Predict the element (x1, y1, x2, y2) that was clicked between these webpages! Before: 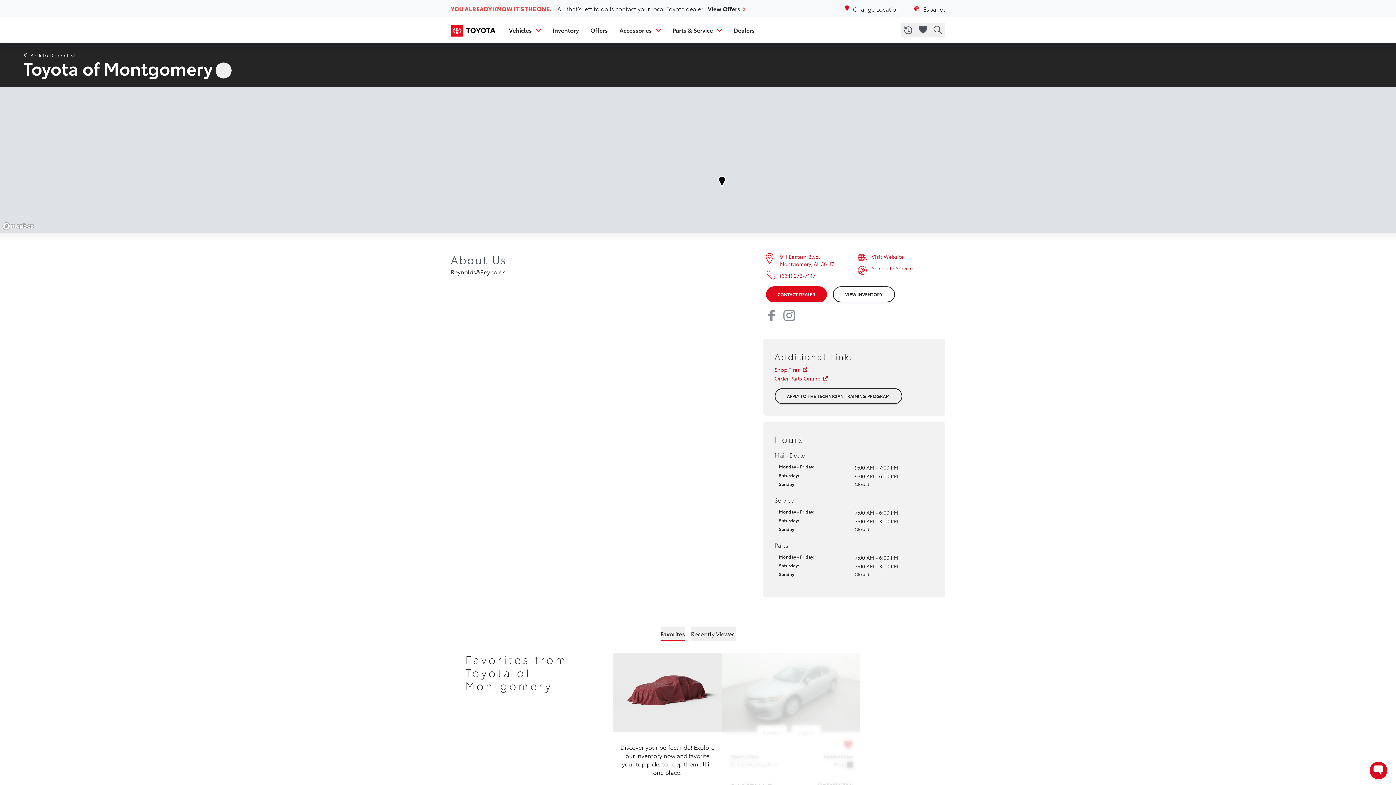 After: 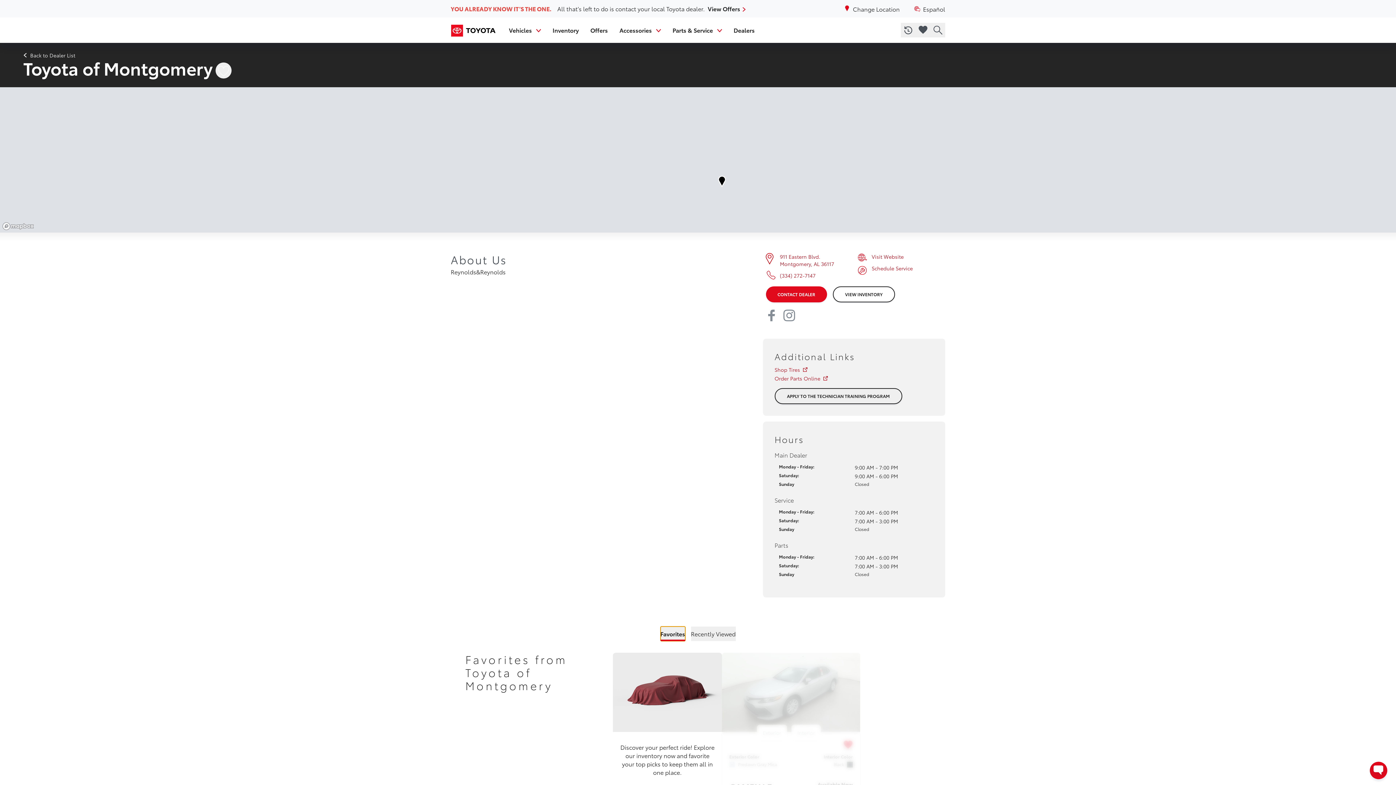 Action: label: Favorites bbox: (660, 630, 685, 645)